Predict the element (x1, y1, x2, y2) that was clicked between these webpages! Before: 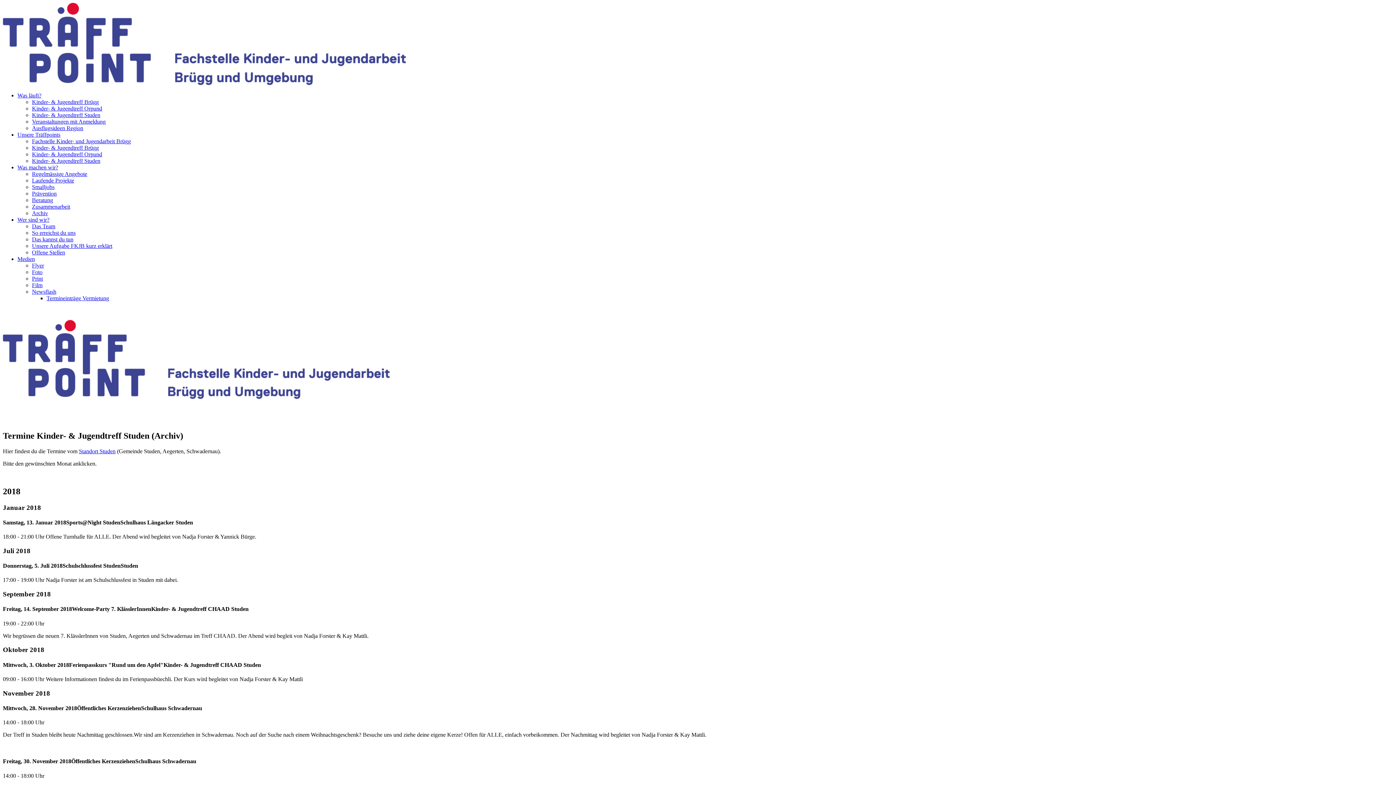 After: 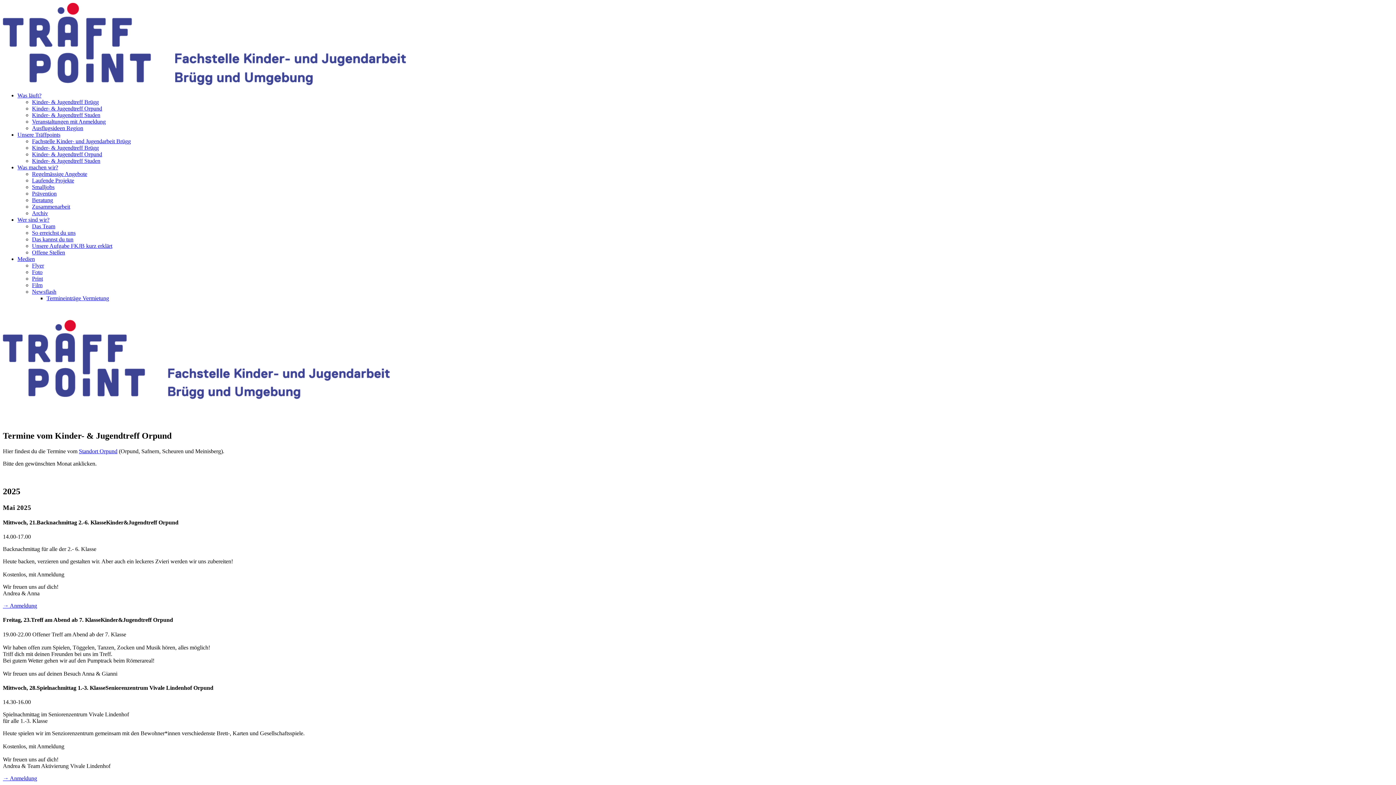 Action: bbox: (32, 105, 102, 111) label: Kinder- & Jugendtreff Orpund